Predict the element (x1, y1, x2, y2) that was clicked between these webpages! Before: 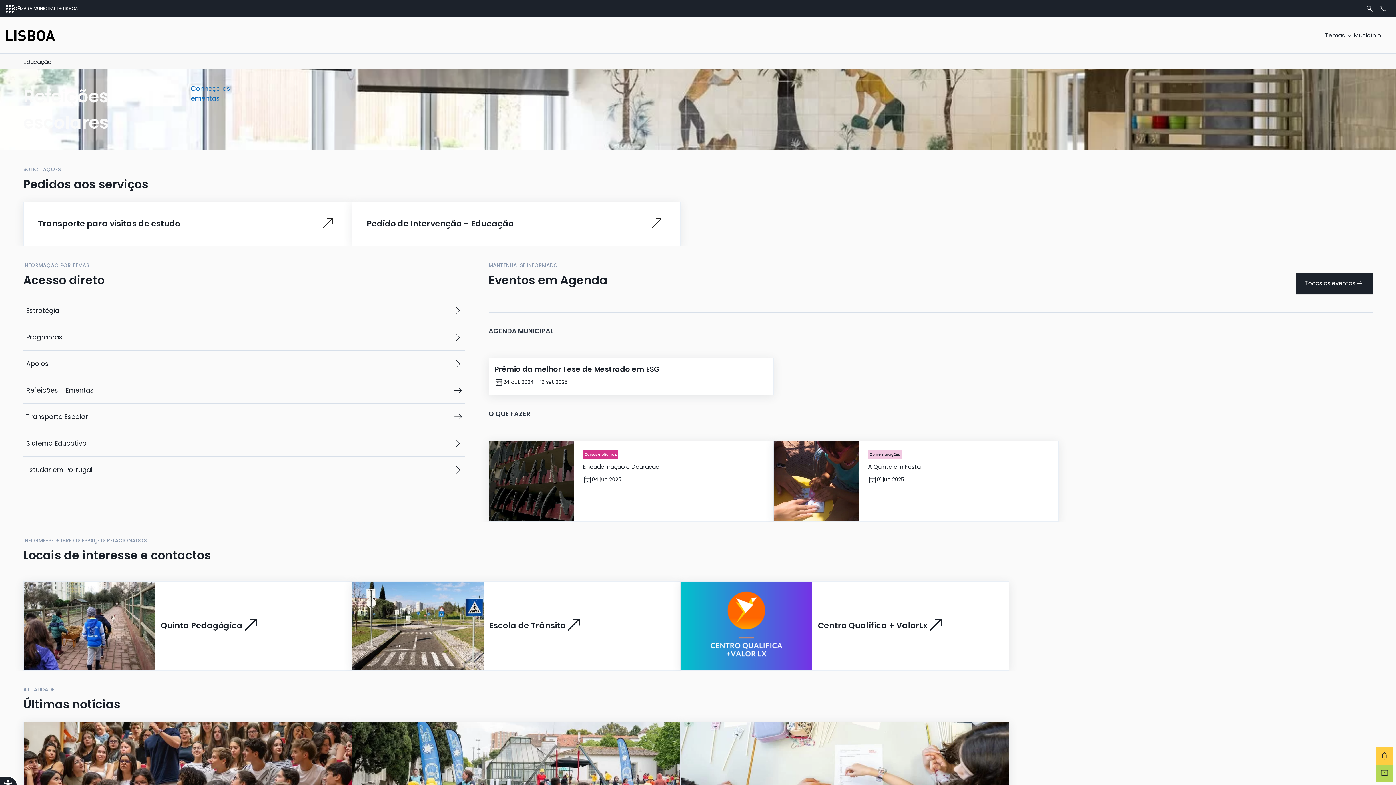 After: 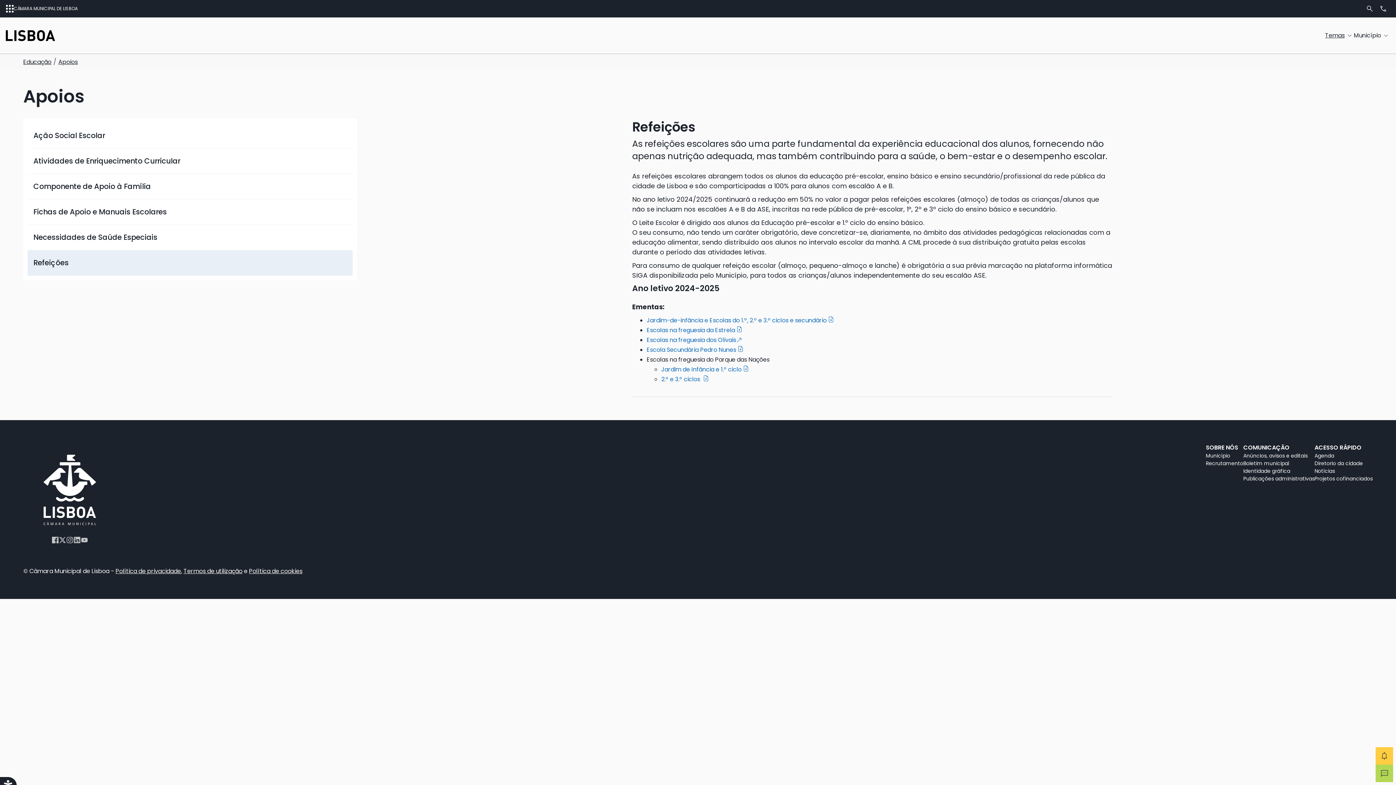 Action: label: Refeições - Ementas bbox: (26, 384, 462, 396)